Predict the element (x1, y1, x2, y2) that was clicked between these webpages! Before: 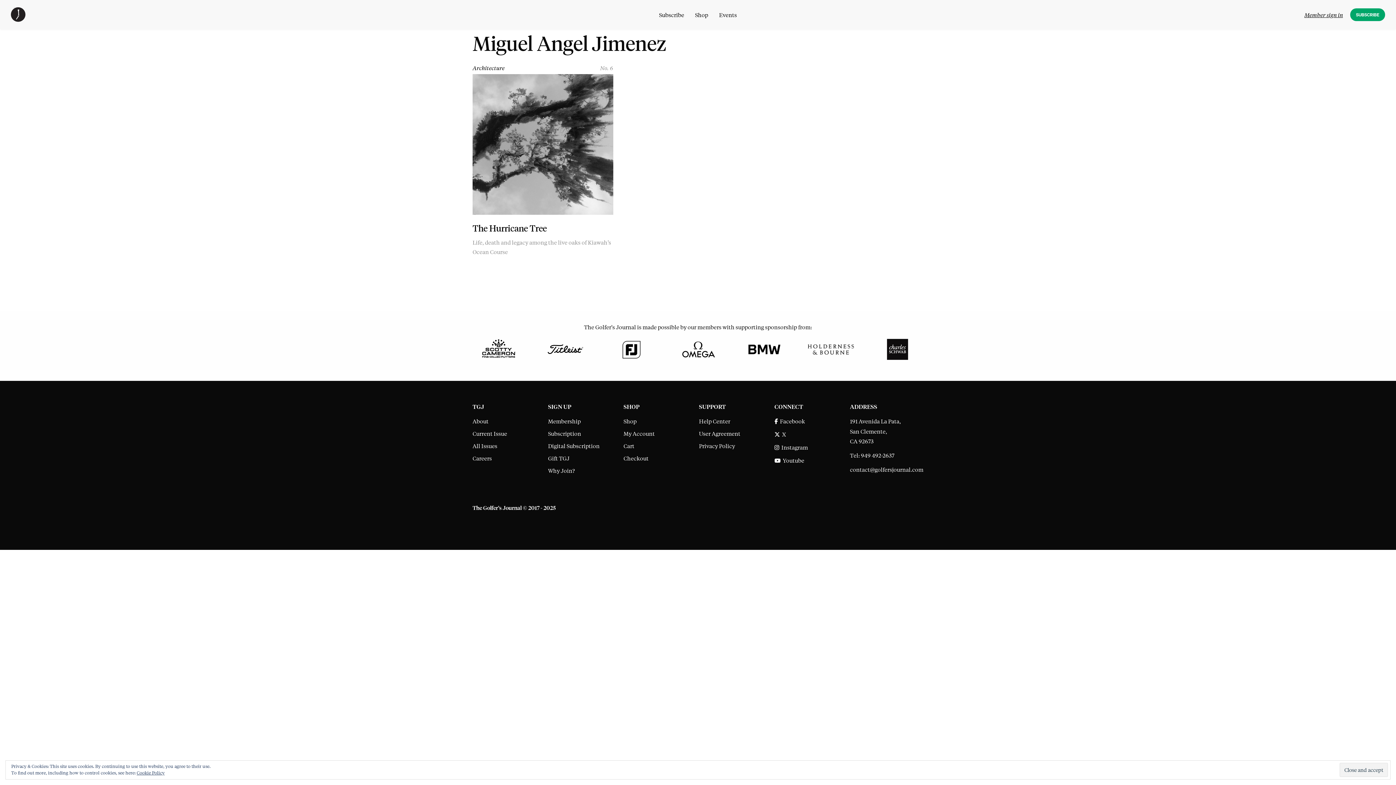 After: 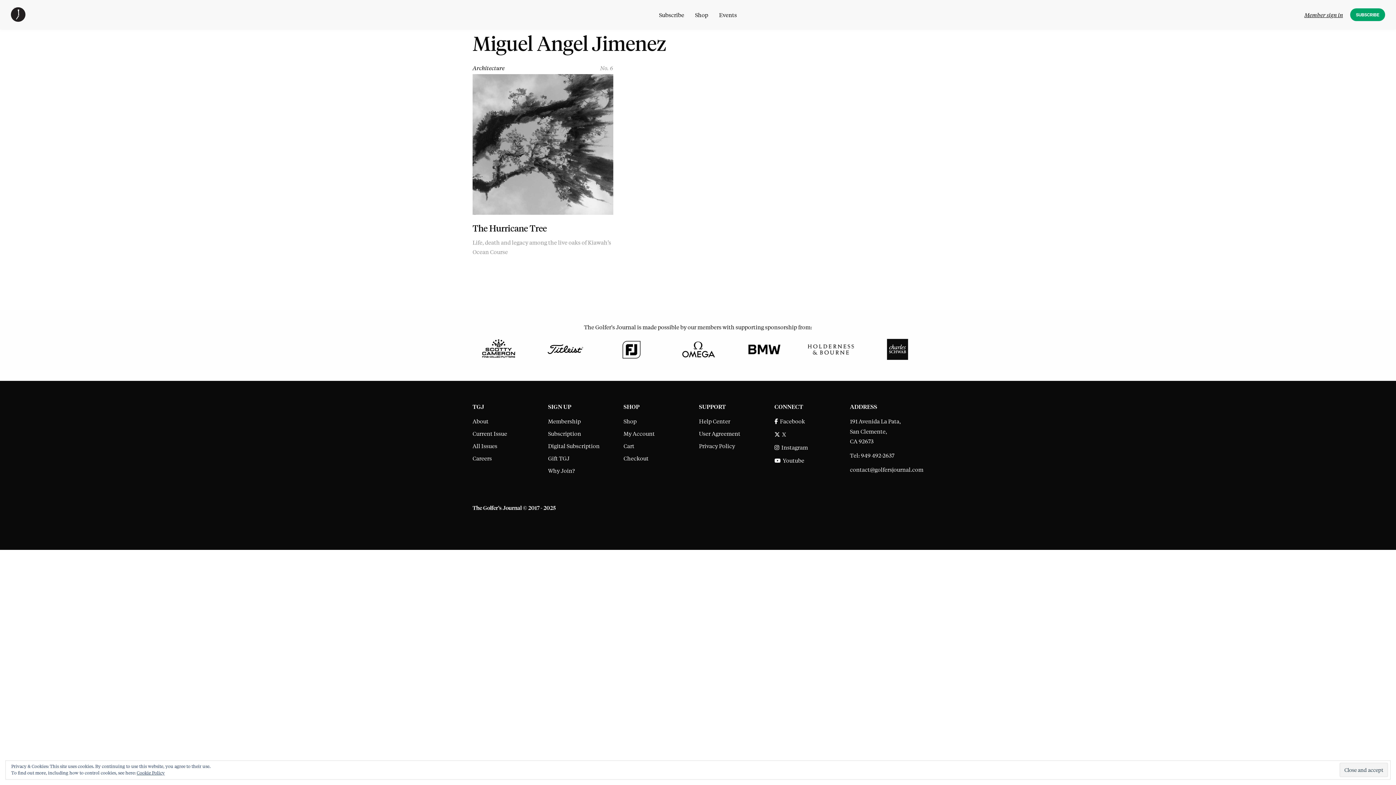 Action: label: Help Center bbox: (699, 415, 771, 427)